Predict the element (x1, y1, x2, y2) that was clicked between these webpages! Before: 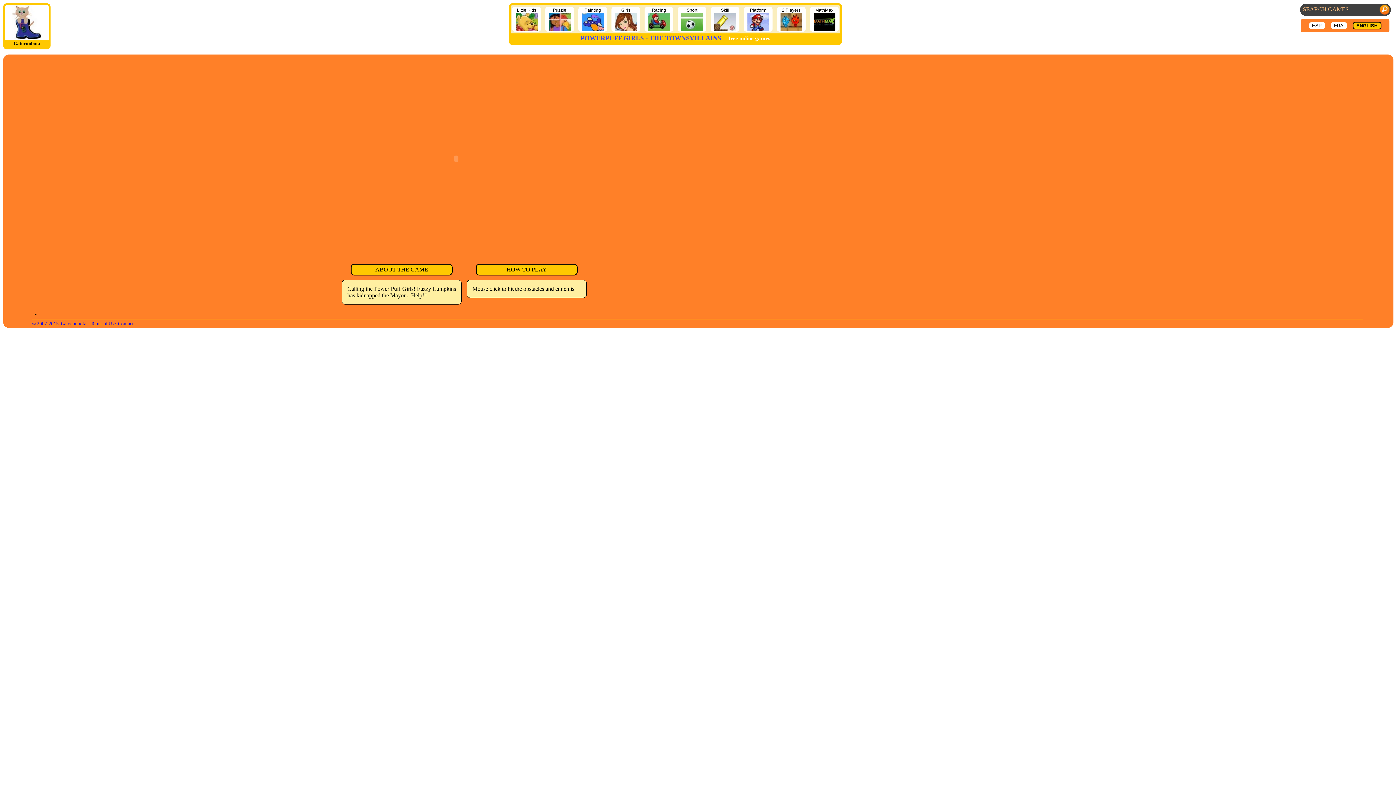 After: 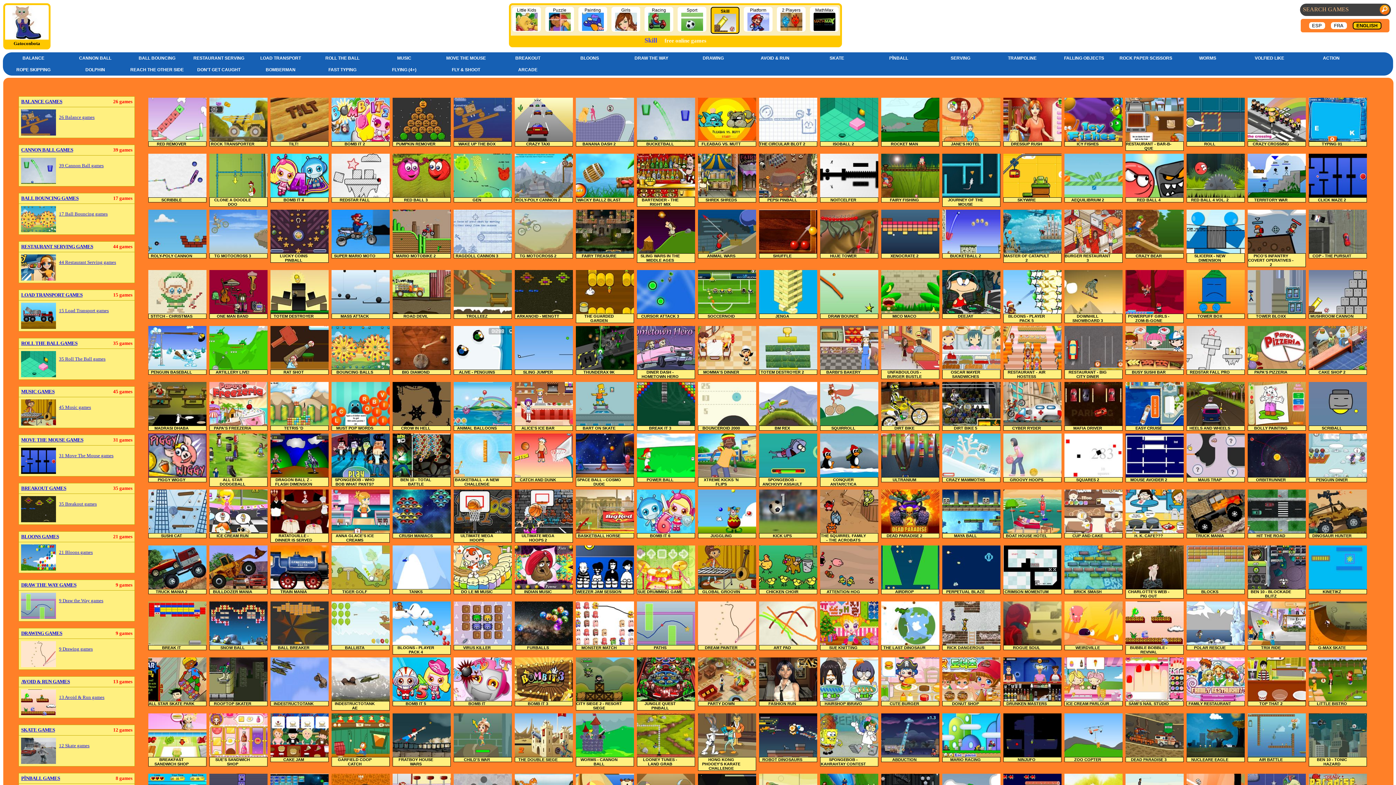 Action: bbox: (714, 7, 736, 32) label: Skill
